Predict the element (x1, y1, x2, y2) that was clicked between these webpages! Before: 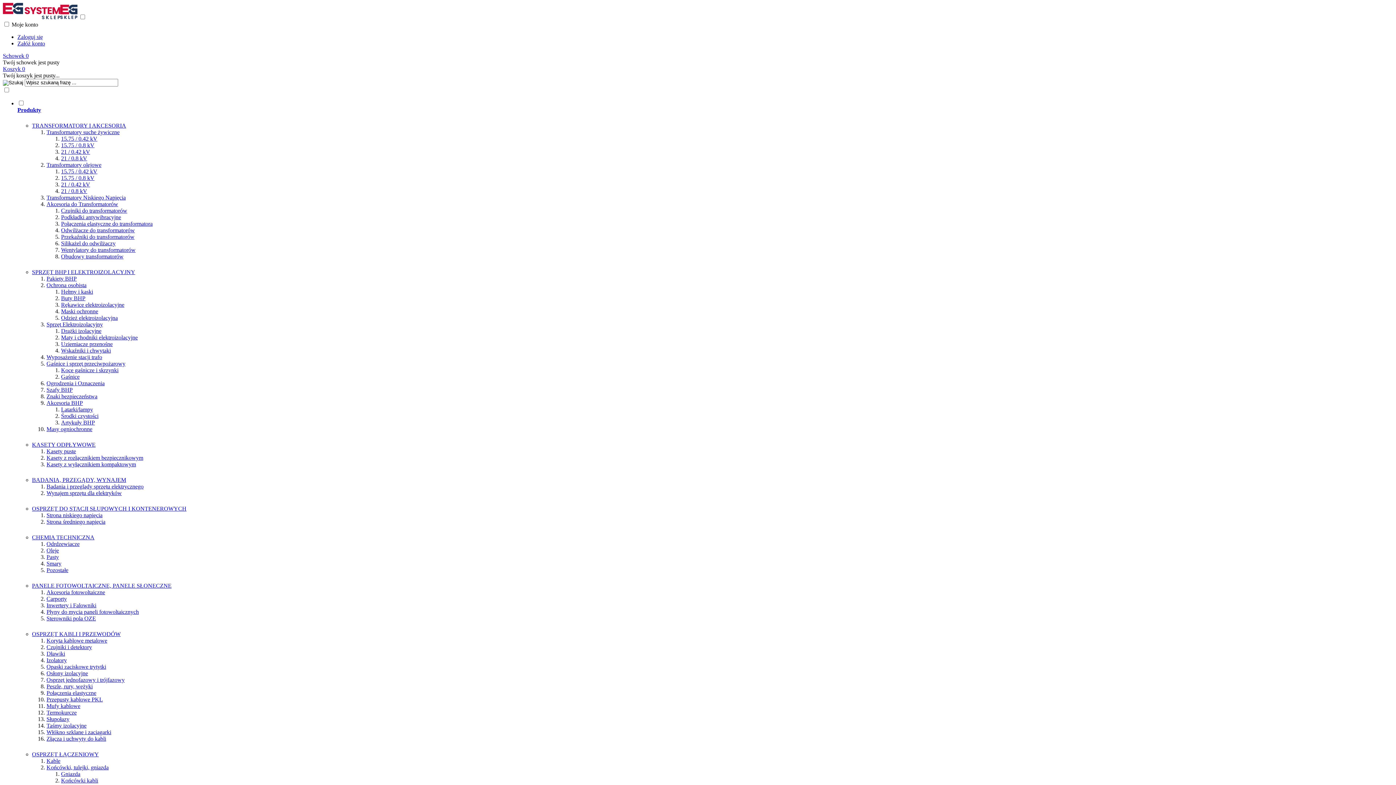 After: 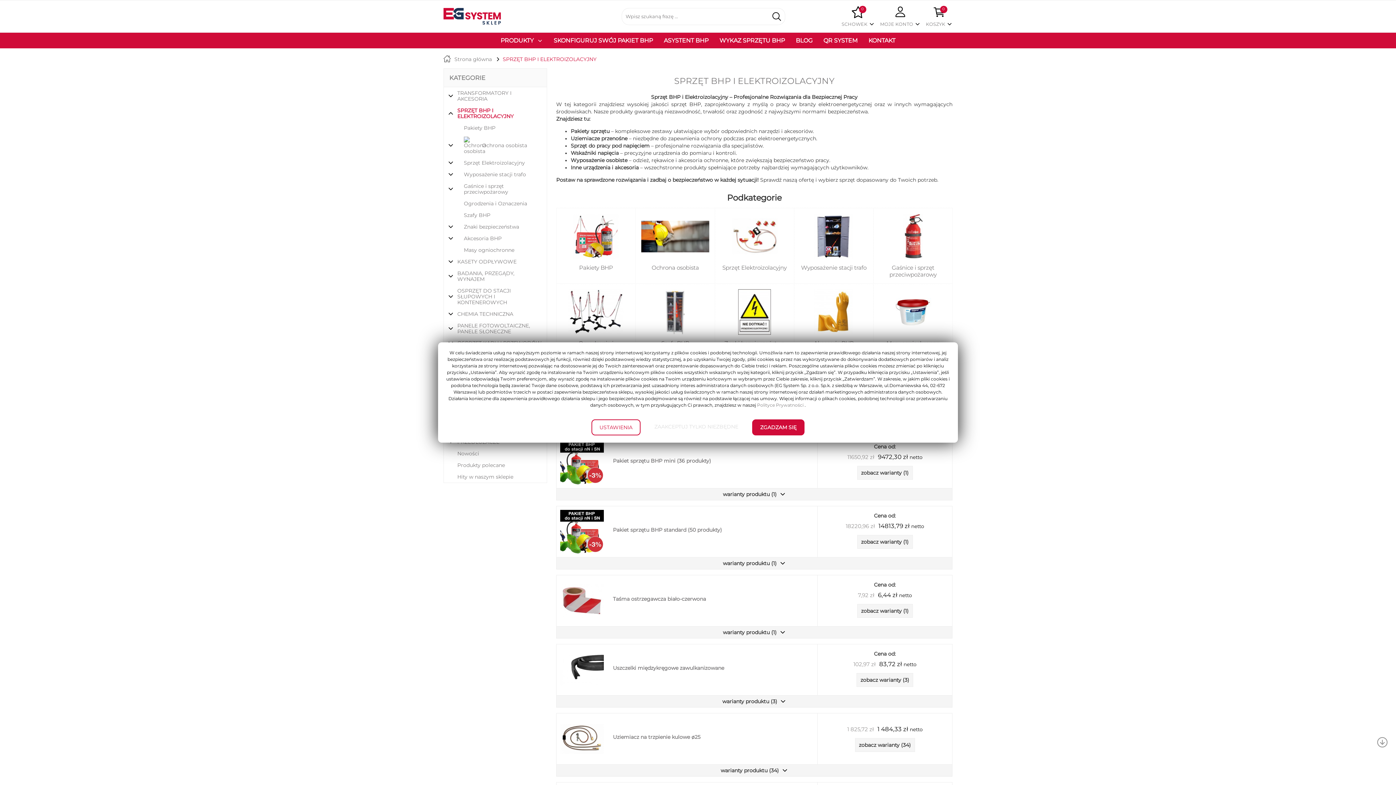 Action: bbox: (32, 269, 135, 275) label: SPRZĘT BHP I ELEKTROIZOLACYJNY